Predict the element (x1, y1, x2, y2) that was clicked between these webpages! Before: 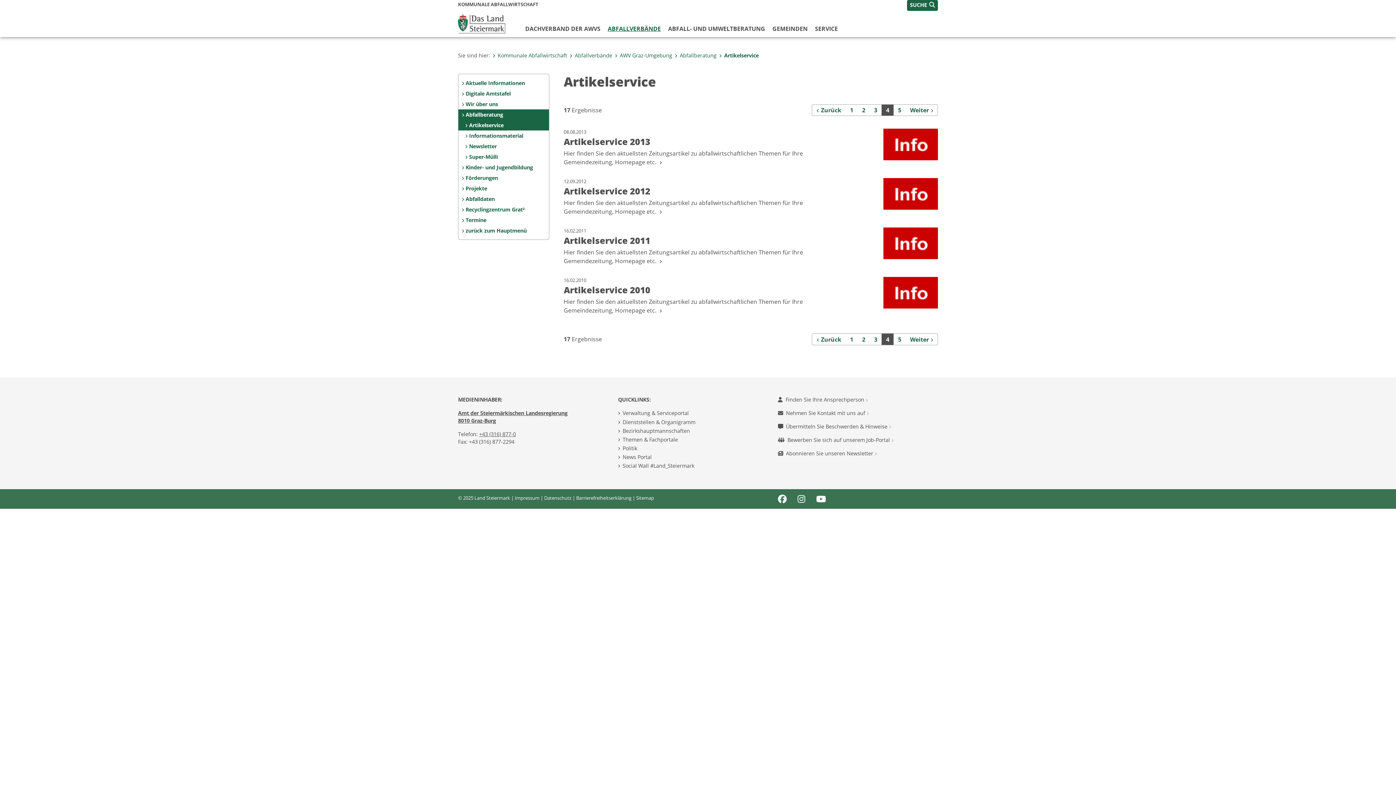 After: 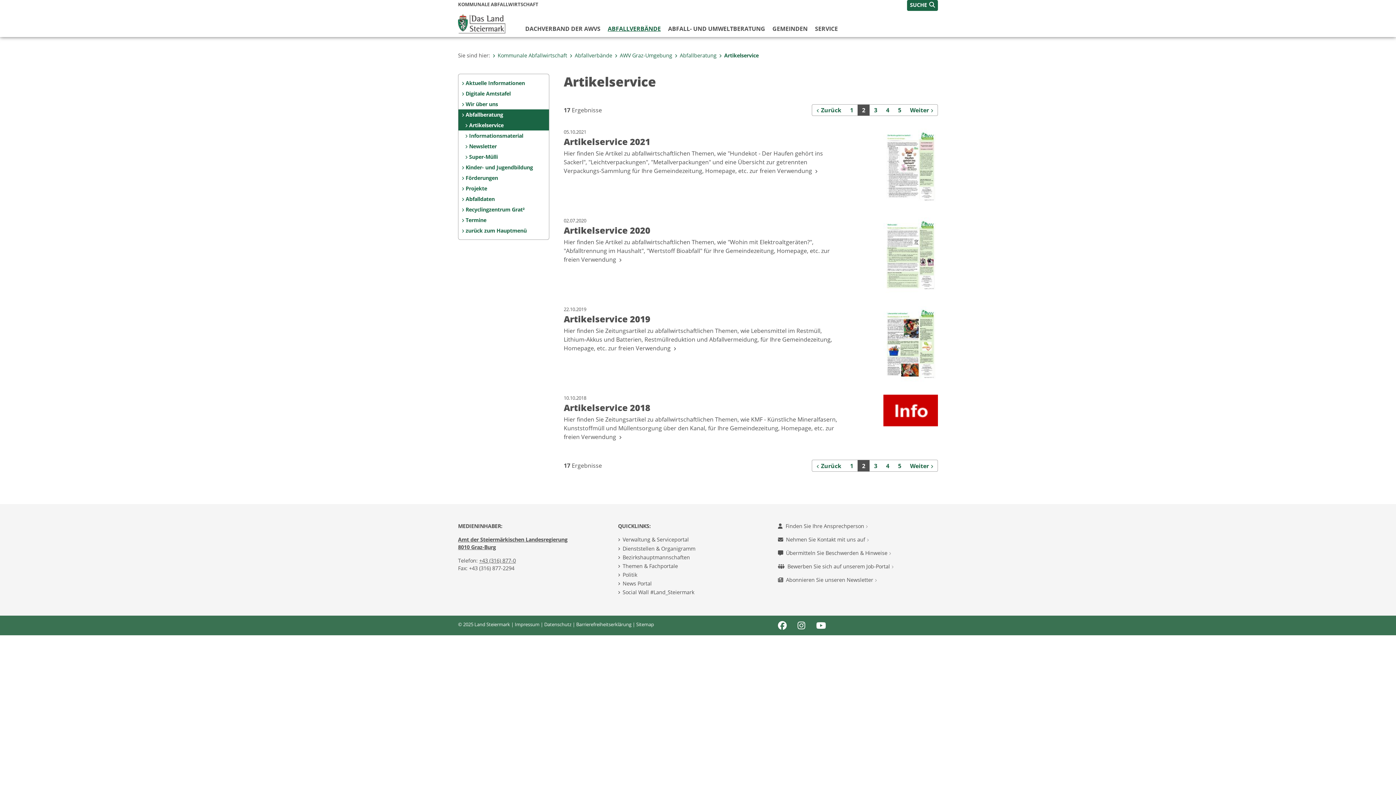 Action: label: Seite 2 der Suchergebnisse bbox: (857, 104, 869, 115)